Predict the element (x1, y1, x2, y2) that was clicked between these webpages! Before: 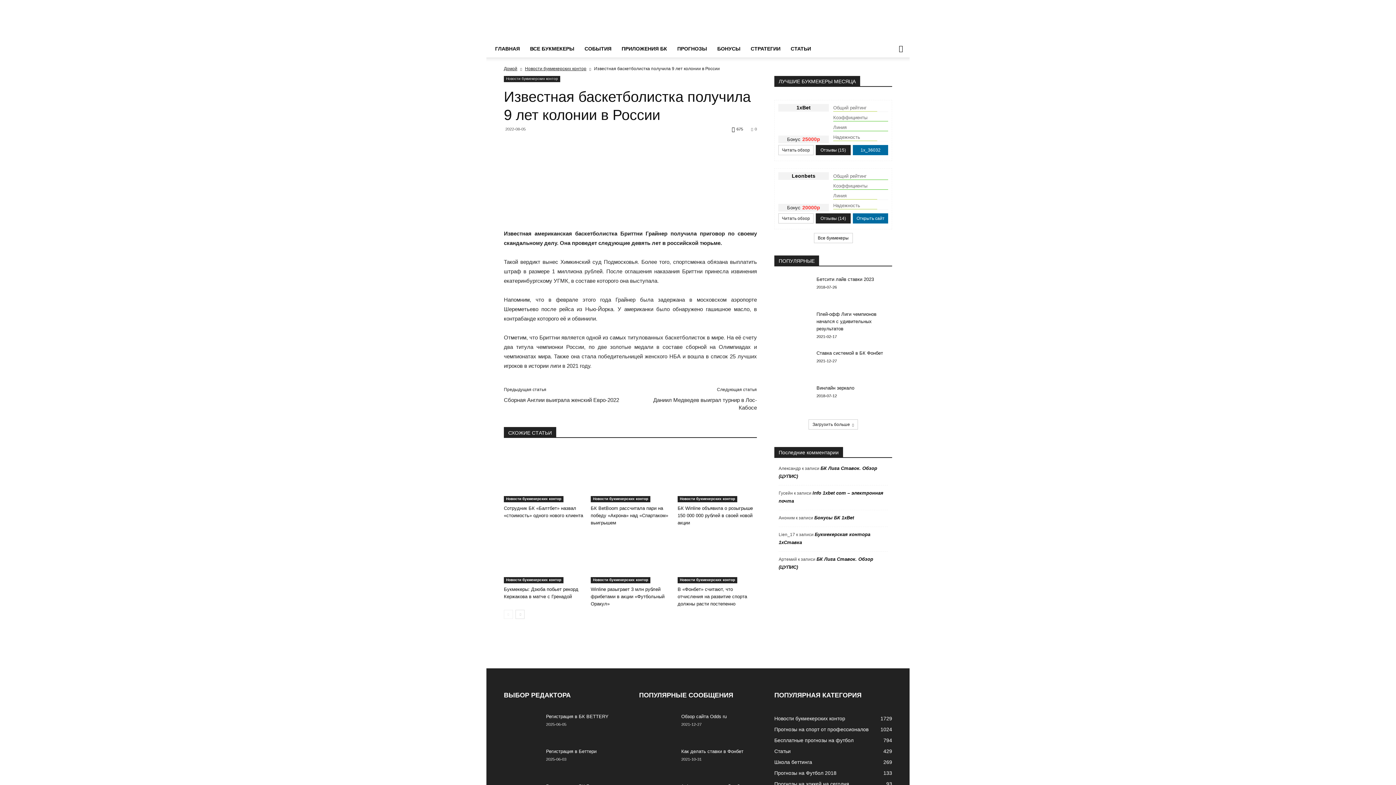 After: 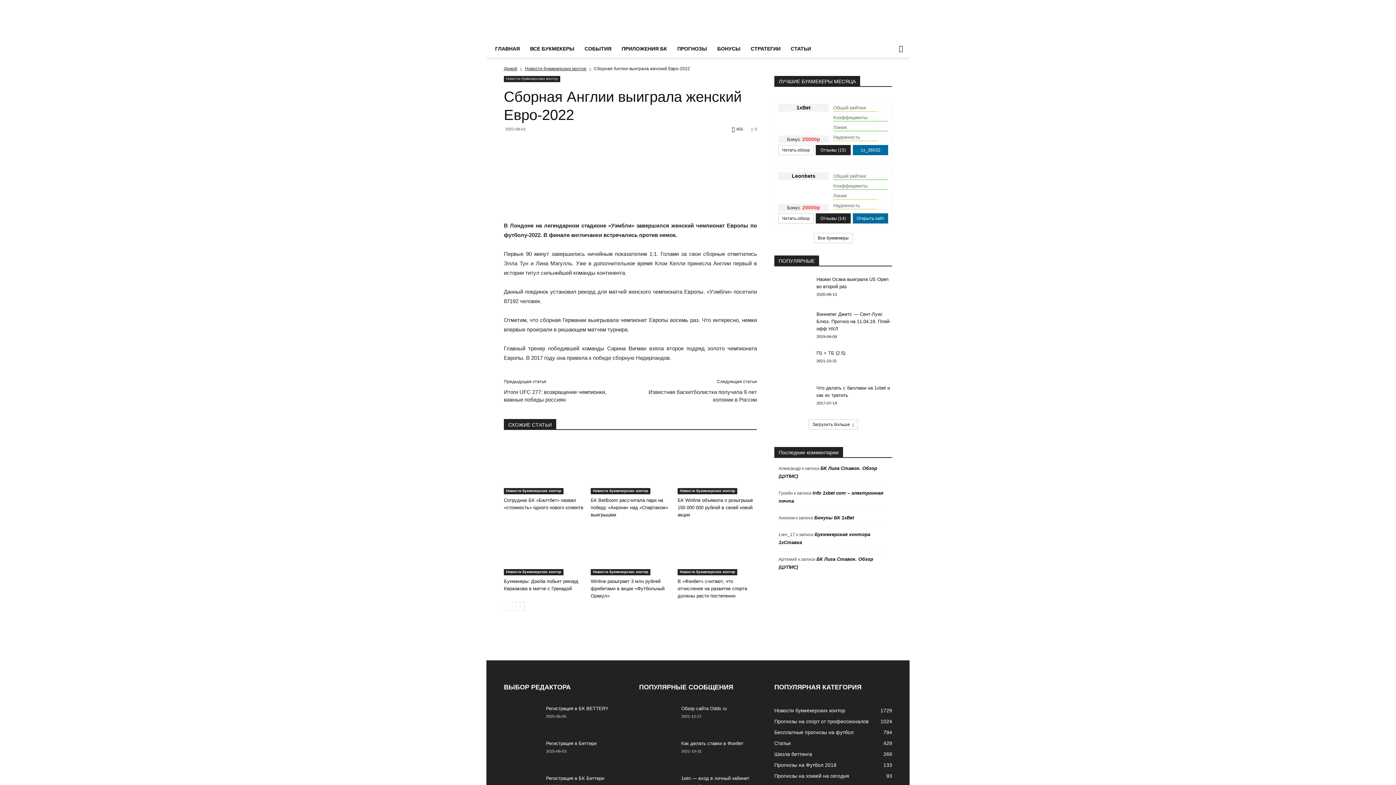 Action: label: Сборная Англии выиграла женский Евро-2022 bbox: (504, 396, 619, 403)